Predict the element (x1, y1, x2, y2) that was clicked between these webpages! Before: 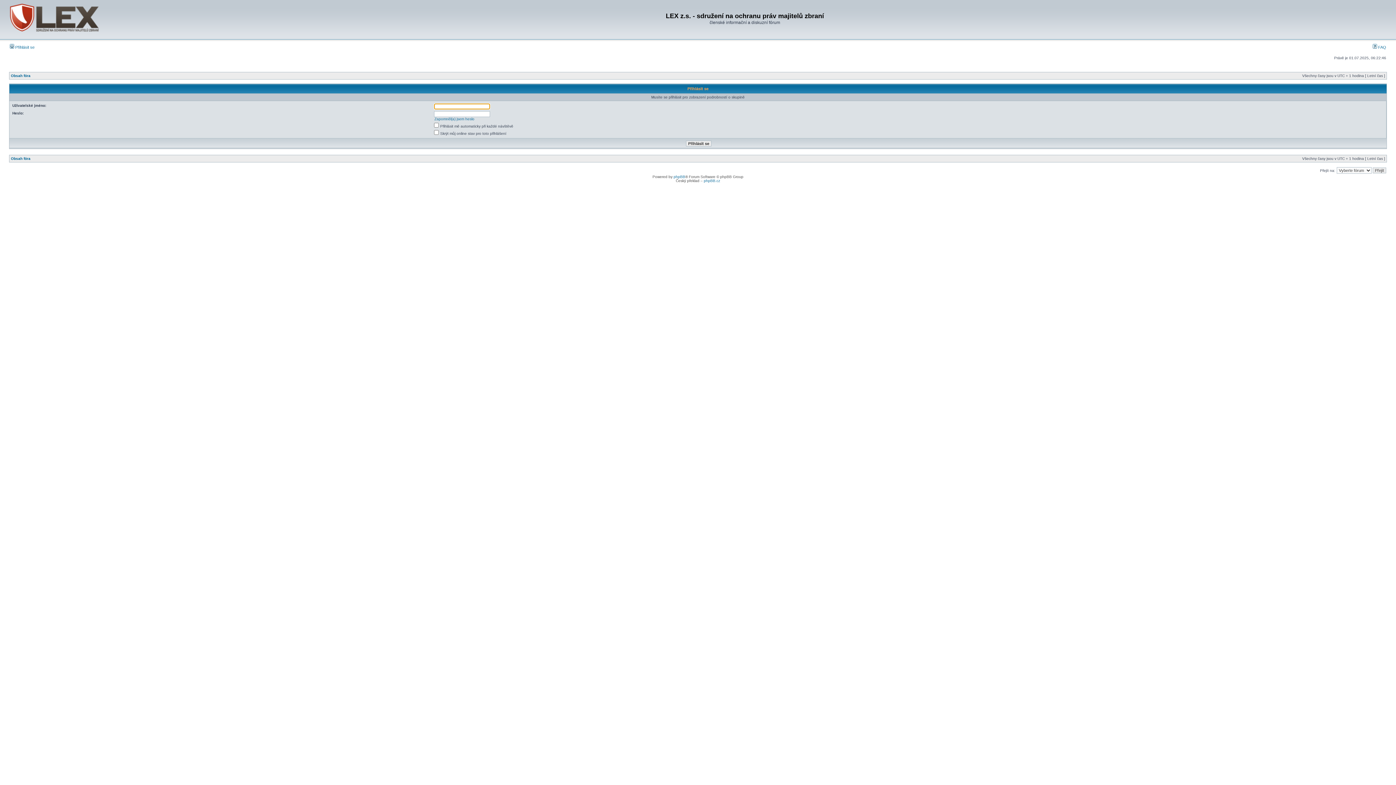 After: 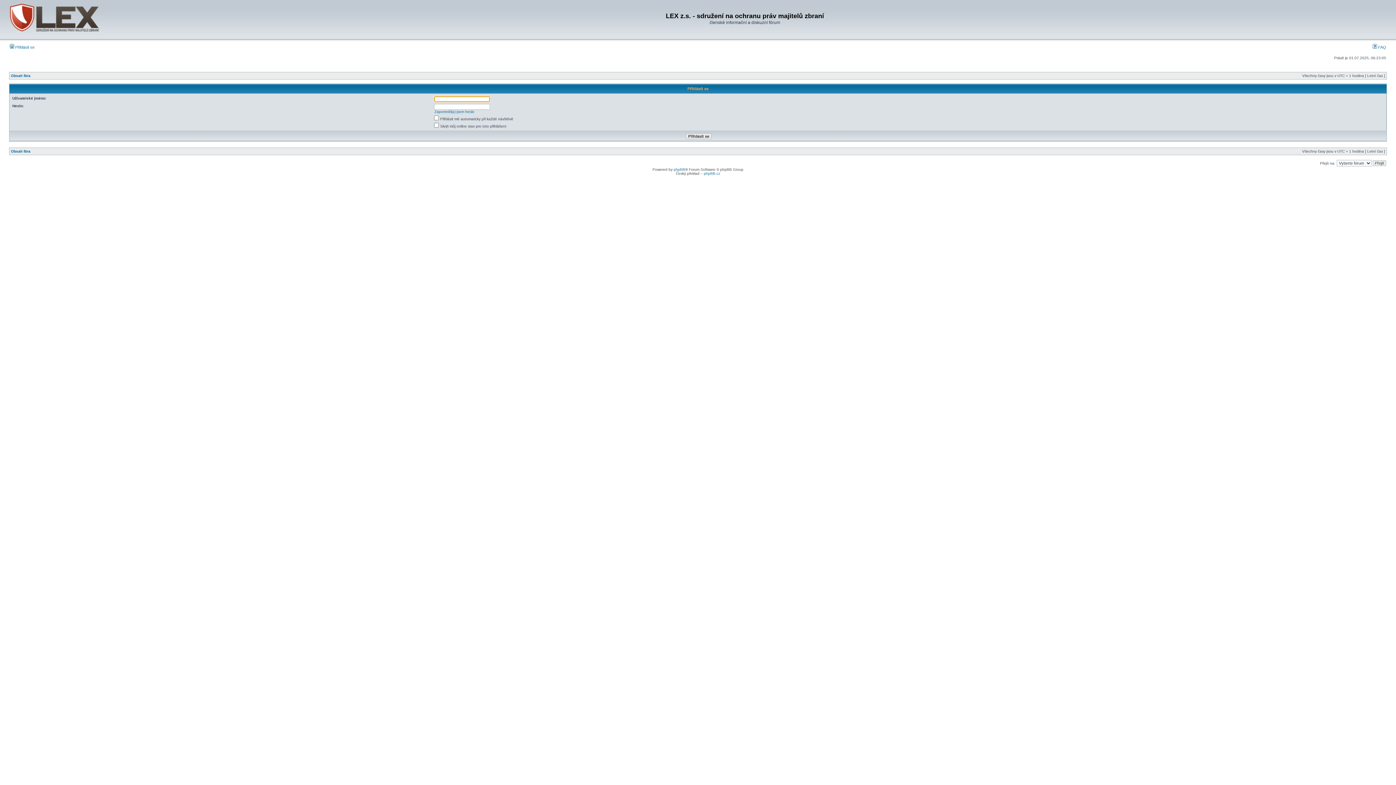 Action: bbox: (9, 45, 34, 49) label:  Přihlásit se